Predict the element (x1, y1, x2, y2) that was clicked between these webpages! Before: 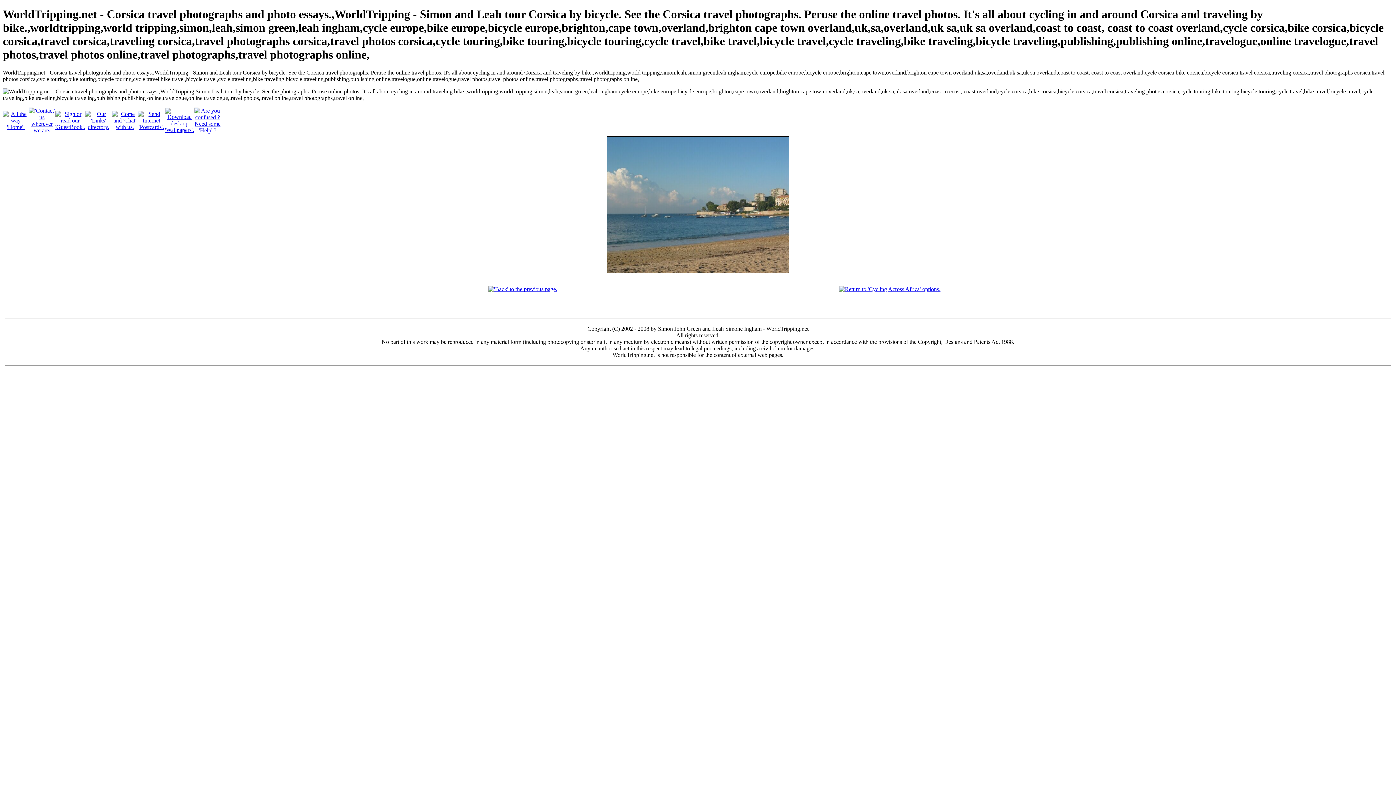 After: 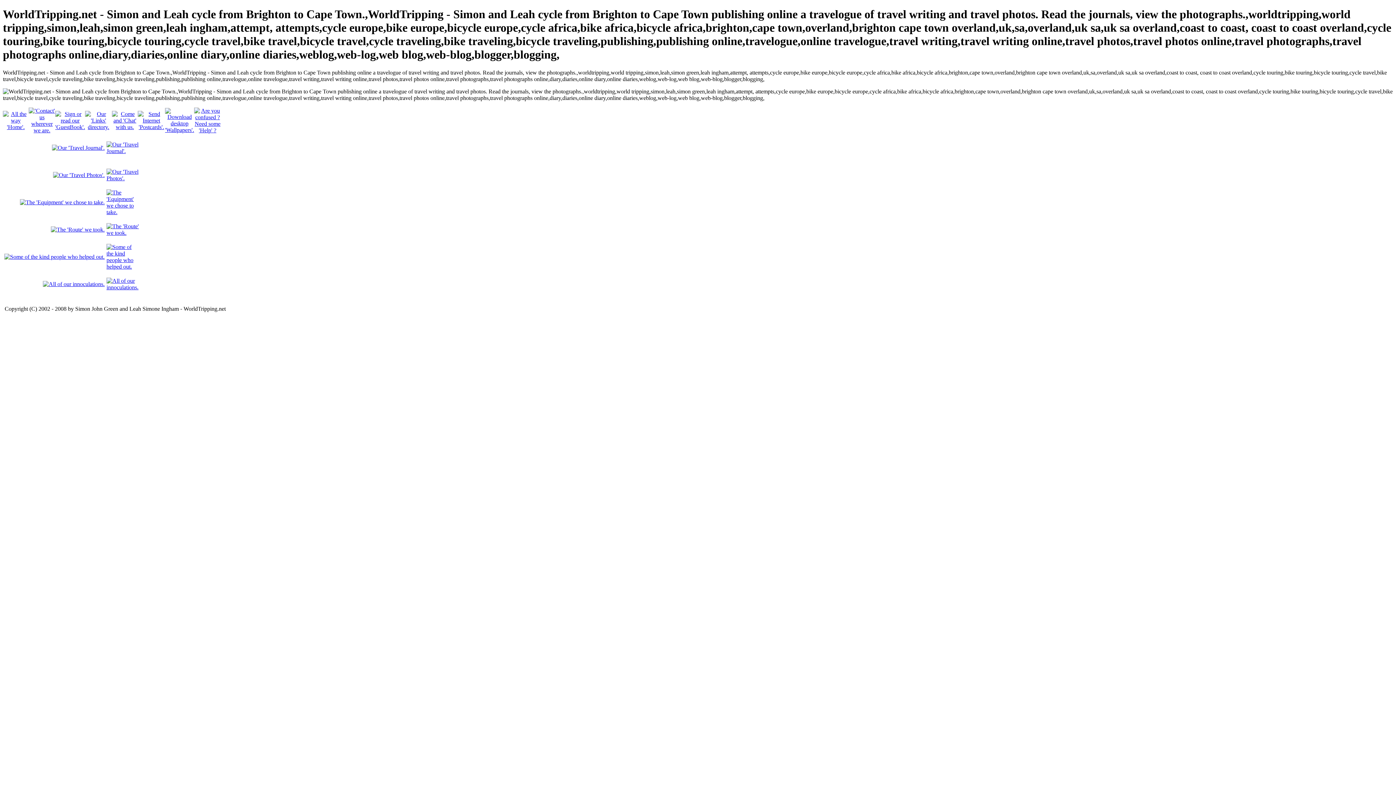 Action: bbox: (839, 286, 940, 292)